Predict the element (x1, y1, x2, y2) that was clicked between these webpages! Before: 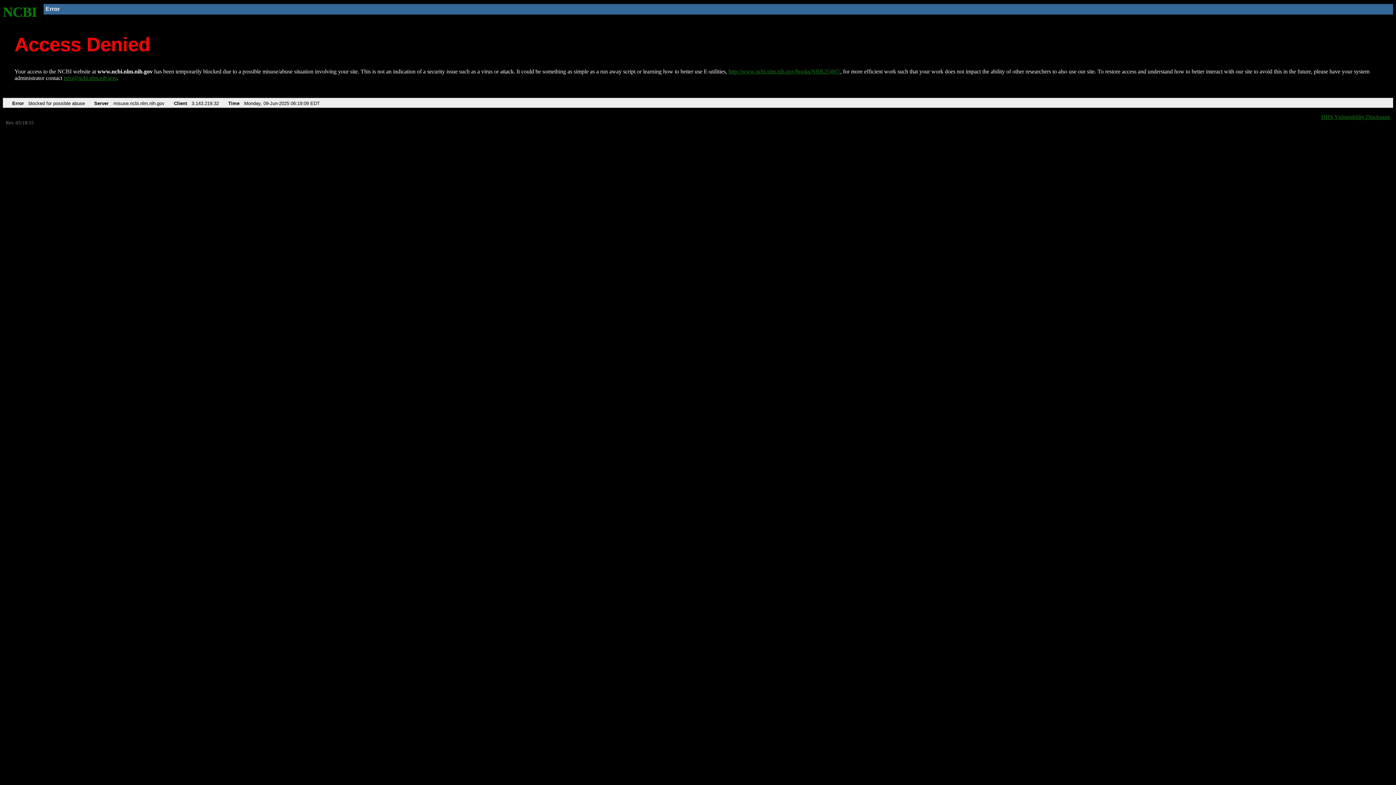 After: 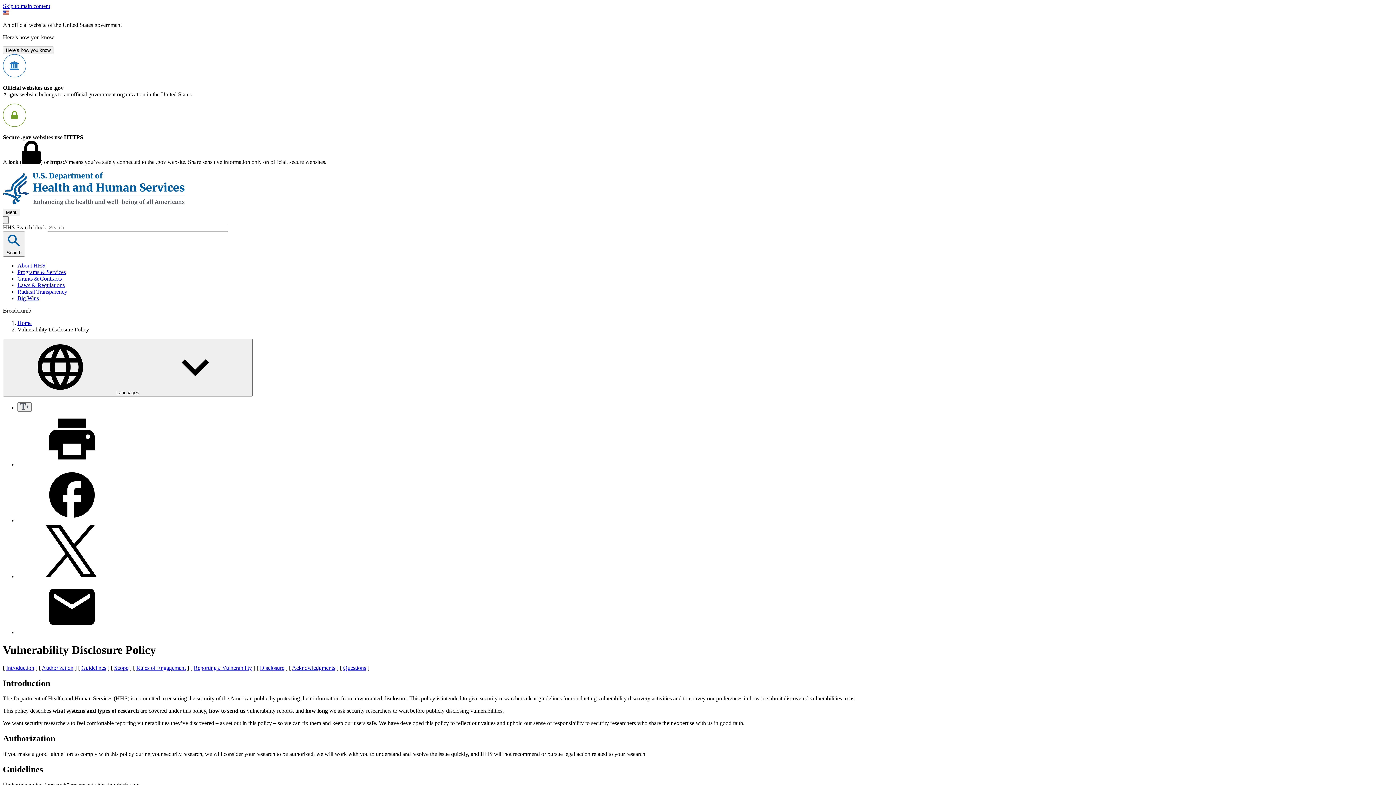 Action: bbox: (1321, 113, 1390, 119) label: HHS Vulnerability Disclosure